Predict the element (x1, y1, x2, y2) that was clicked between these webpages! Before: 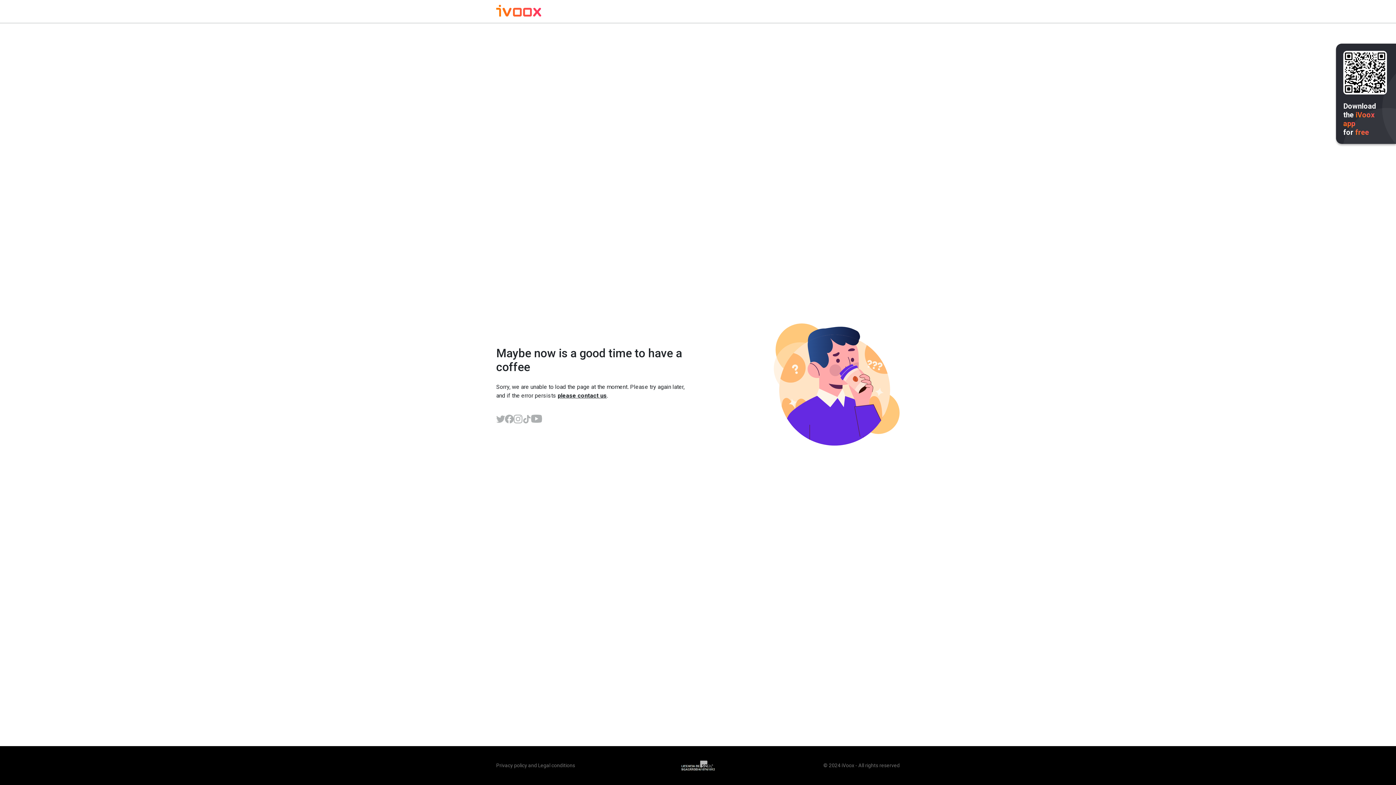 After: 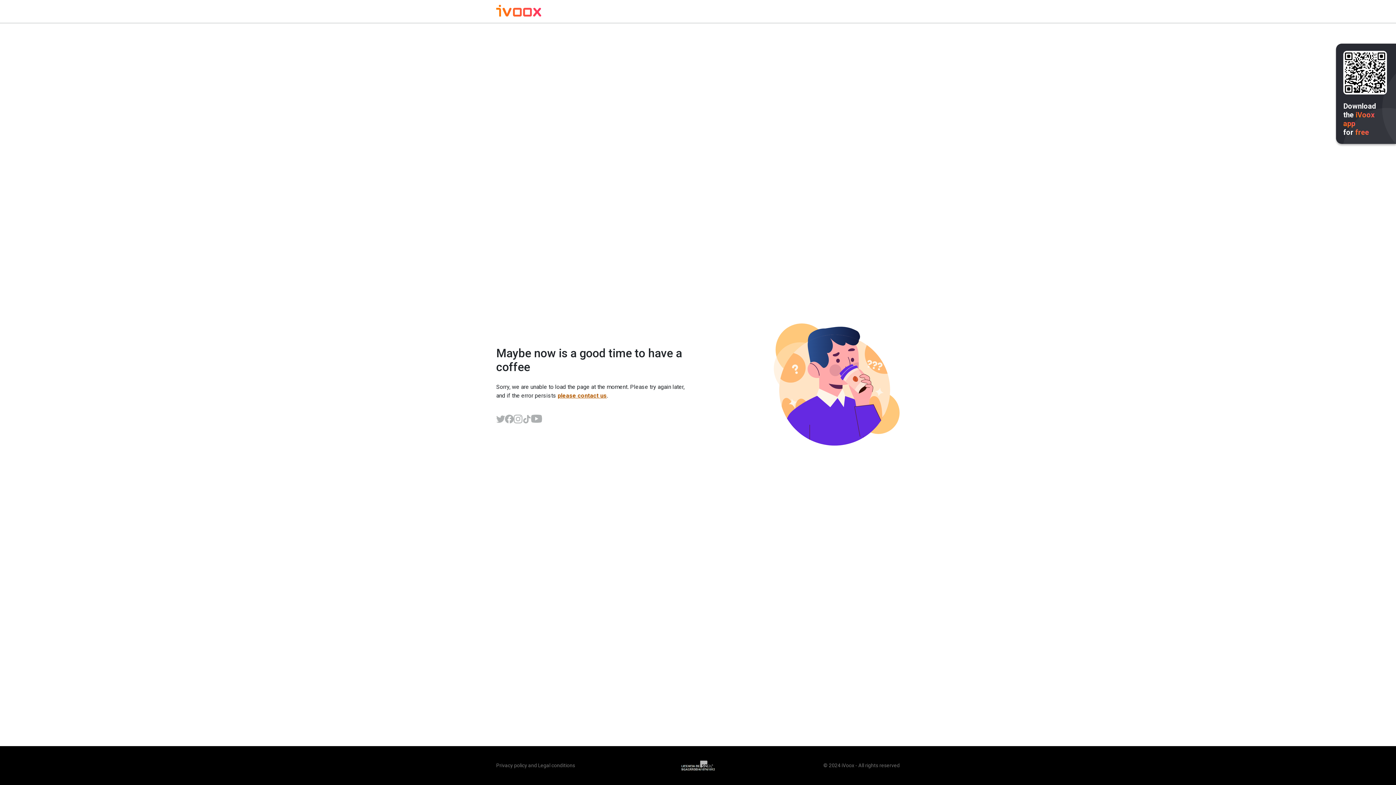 Action: label: please contact us bbox: (557, 392, 606, 399)